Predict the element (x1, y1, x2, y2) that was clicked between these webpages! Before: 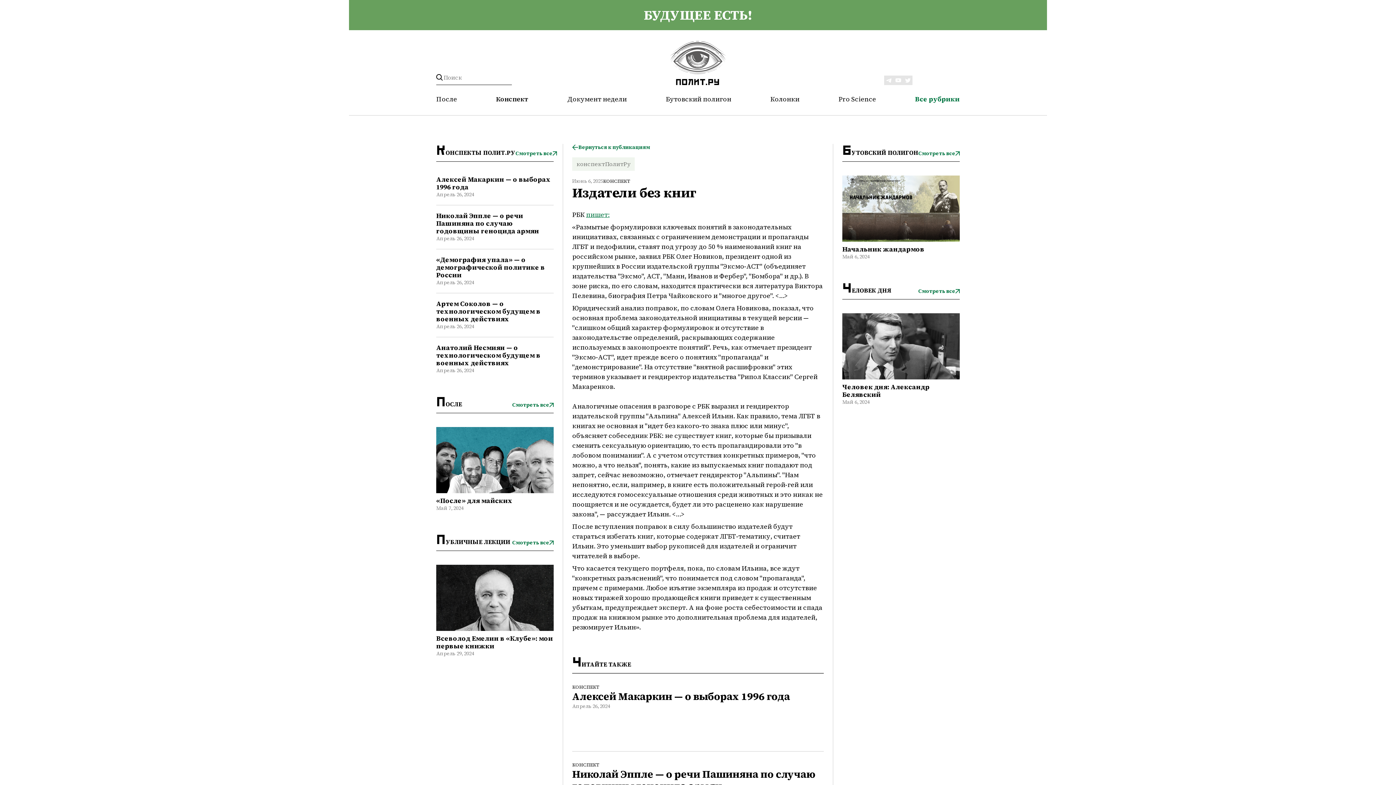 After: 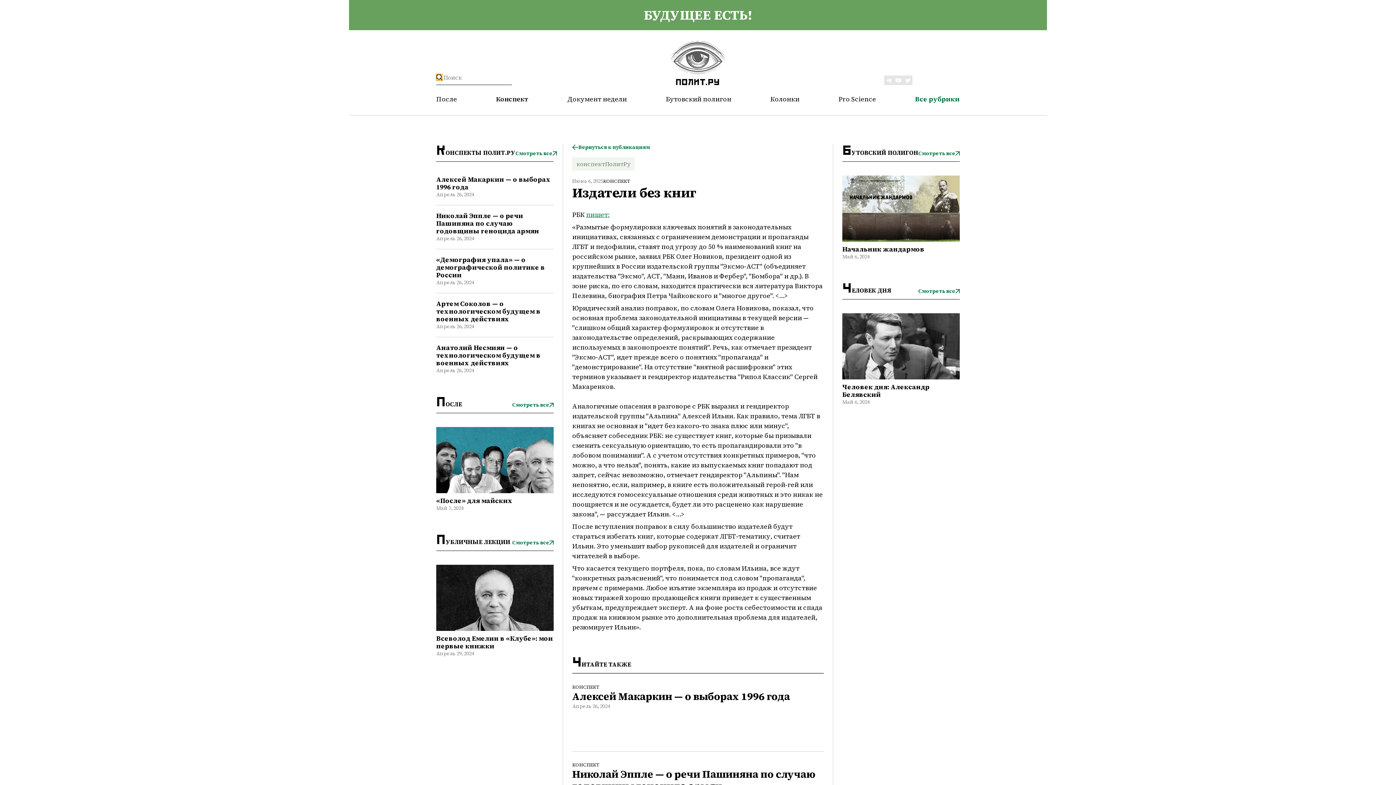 Action: bbox: (436, 74, 442, 80)